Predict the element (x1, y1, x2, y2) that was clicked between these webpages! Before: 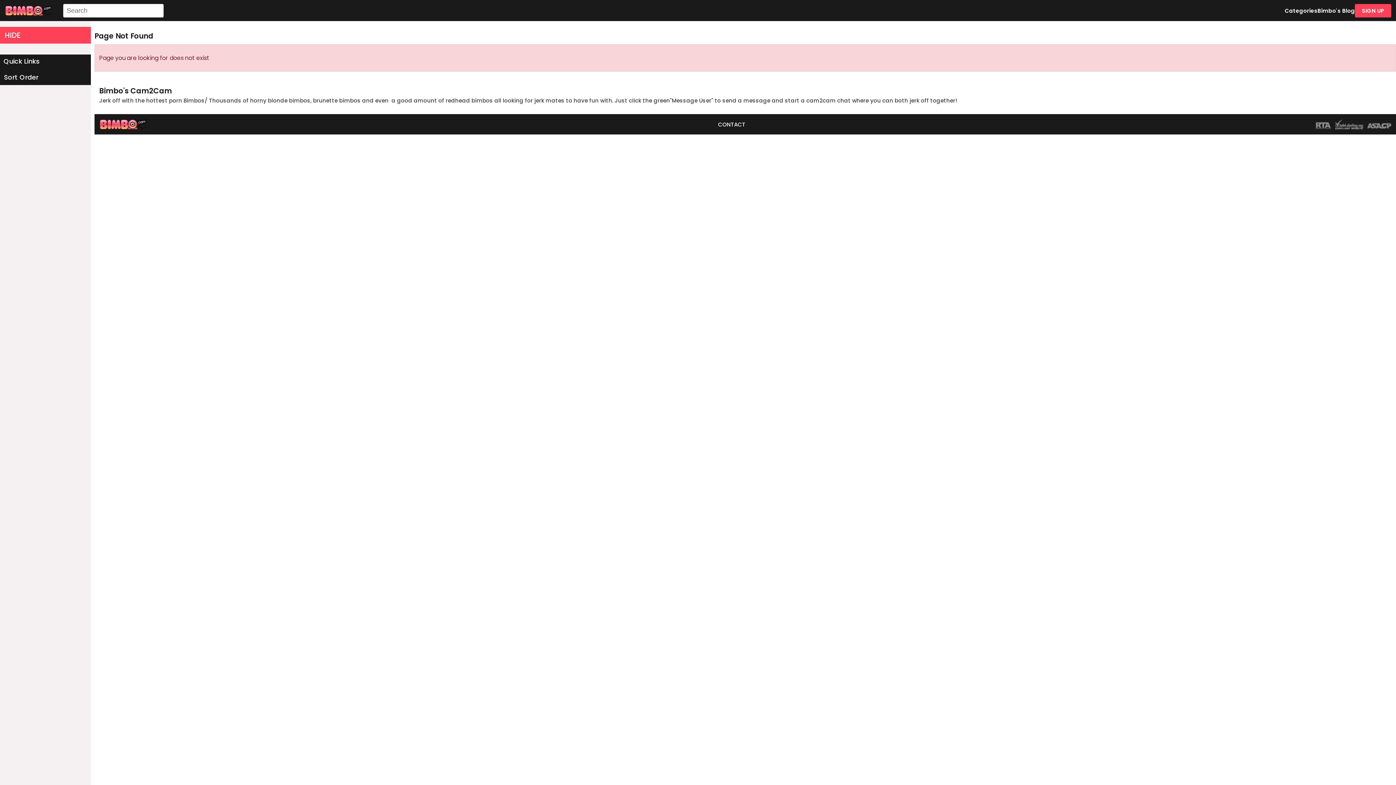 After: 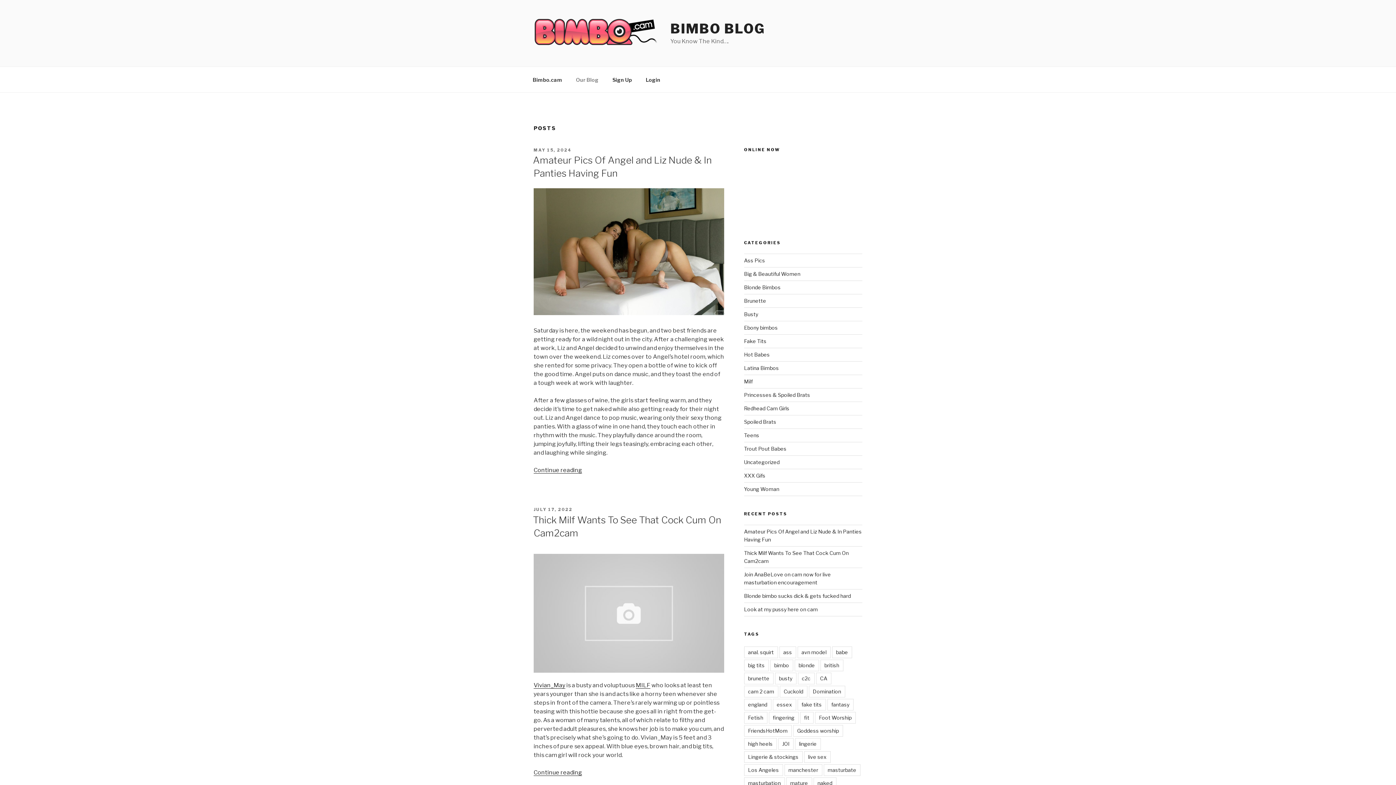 Action: label: Bimbo's Blog bbox: (1317, 6, 1355, 14)